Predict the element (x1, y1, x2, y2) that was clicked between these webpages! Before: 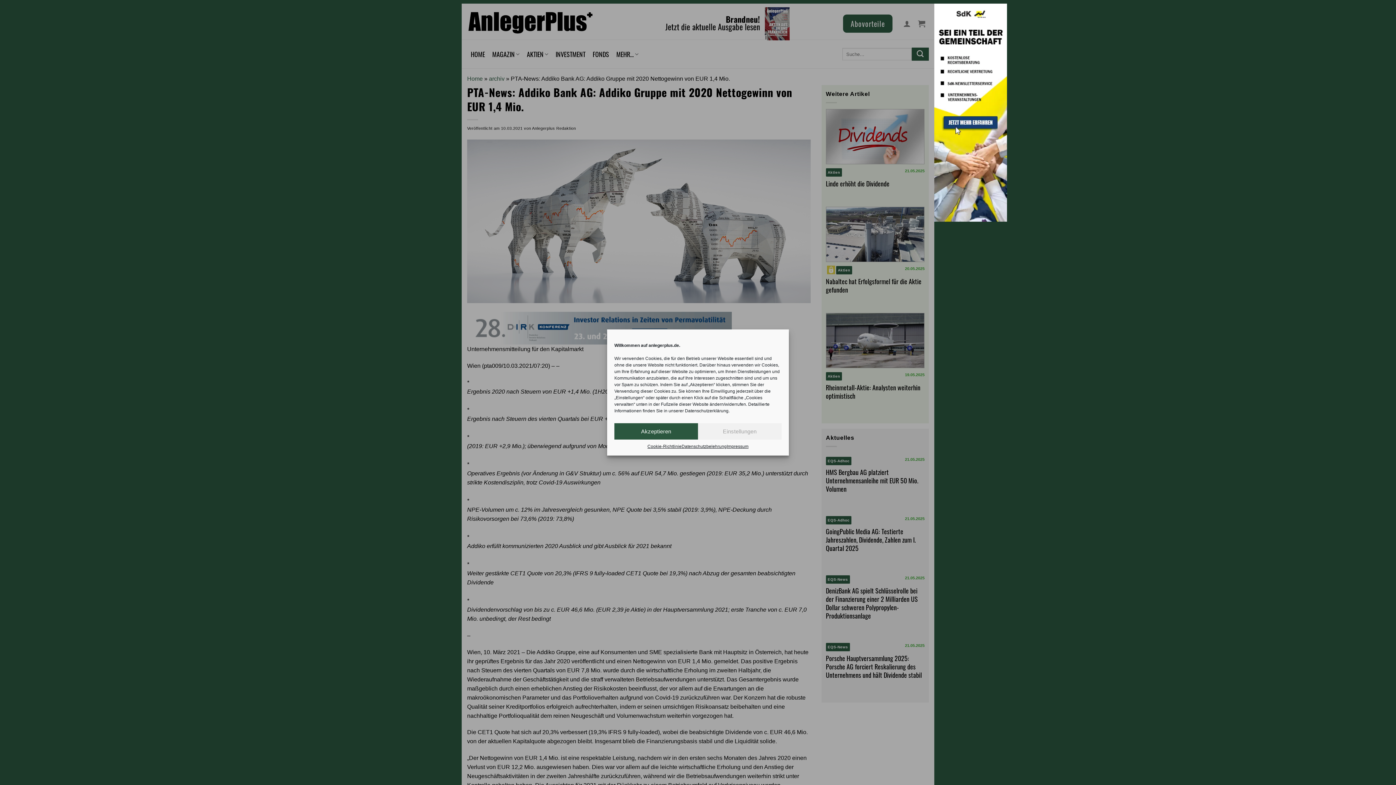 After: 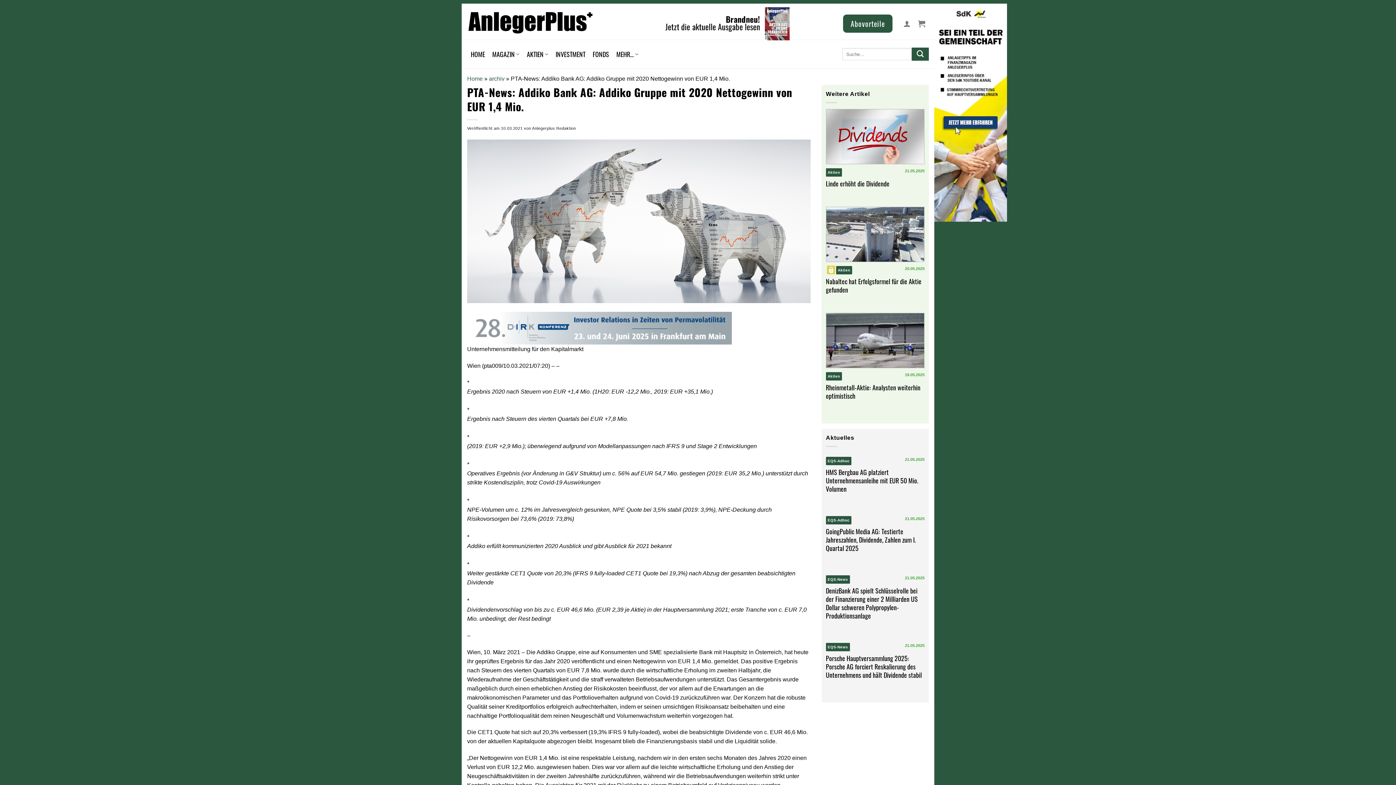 Action: label: Akzeptieren bbox: (614, 423, 698, 439)